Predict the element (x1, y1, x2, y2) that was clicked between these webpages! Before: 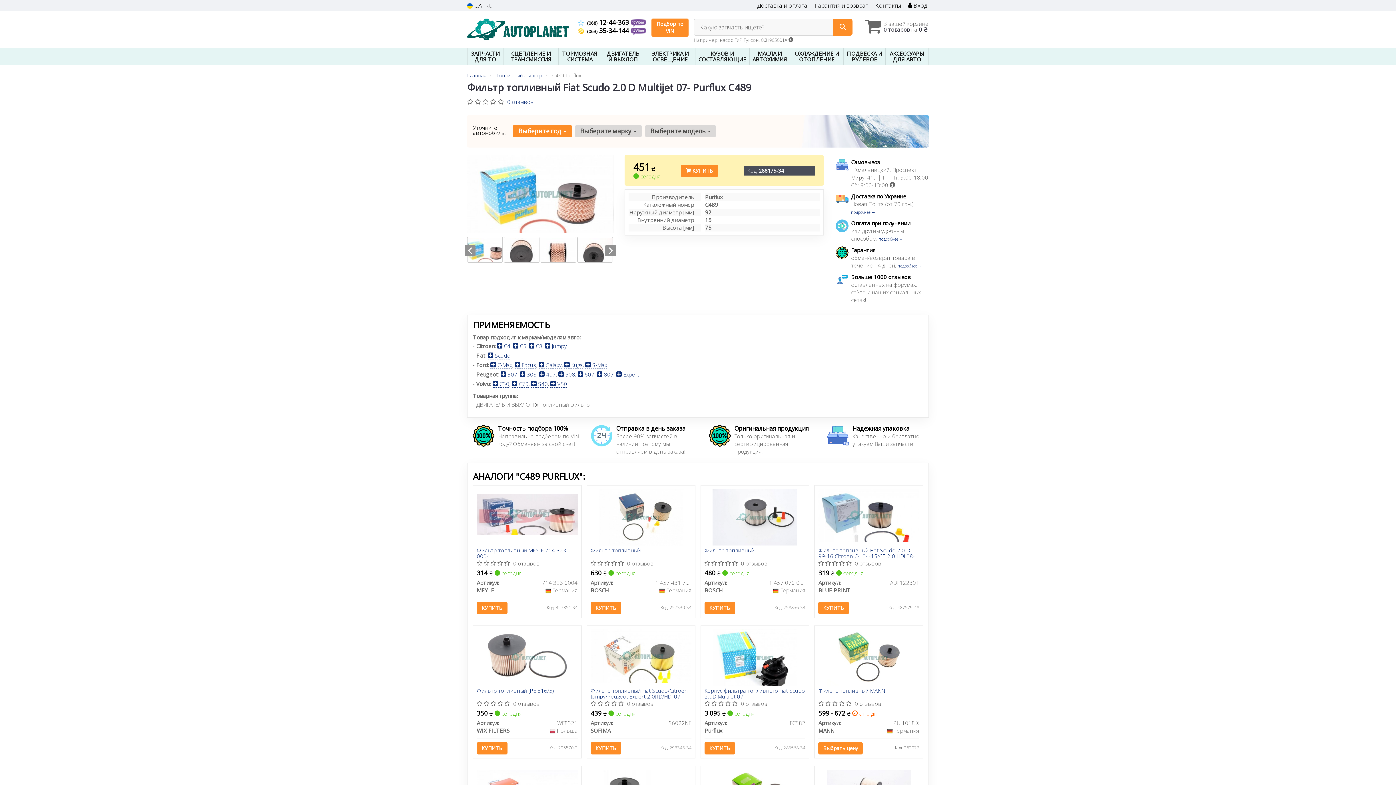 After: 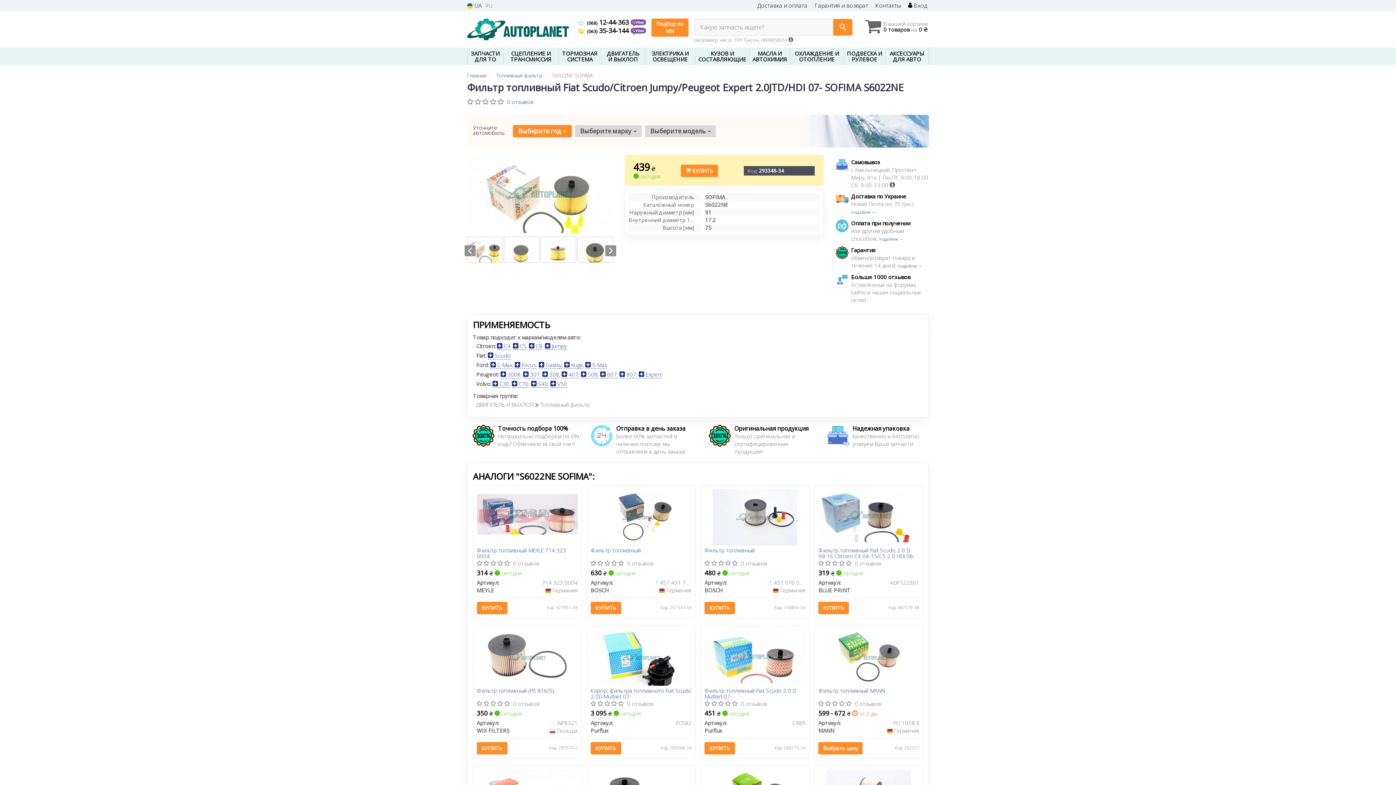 Action: label: Фильтр топливный Fiat Scudo/Citroen Jumpy/Peugeot Expert 2.0JTD/HDI 07- bbox: (590, 688, 691, 699)